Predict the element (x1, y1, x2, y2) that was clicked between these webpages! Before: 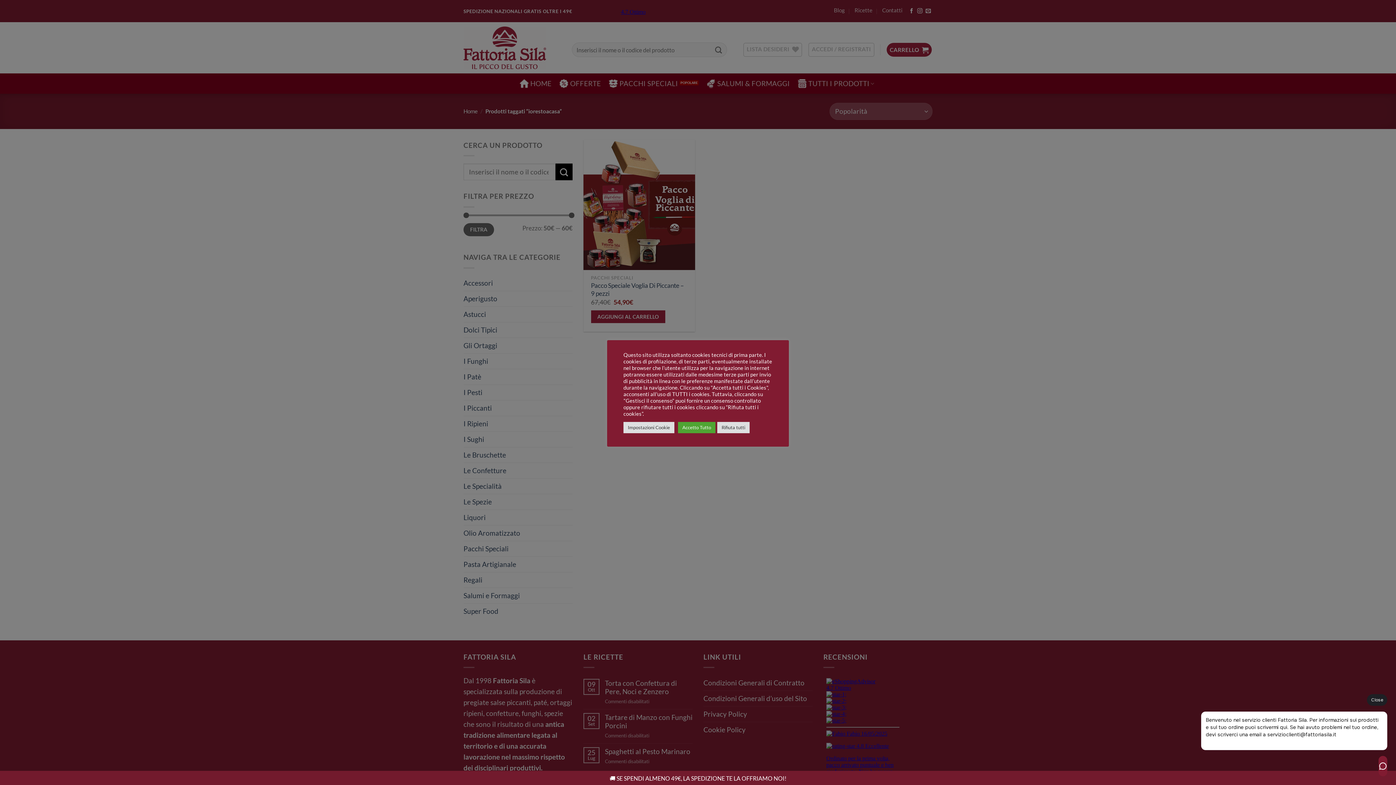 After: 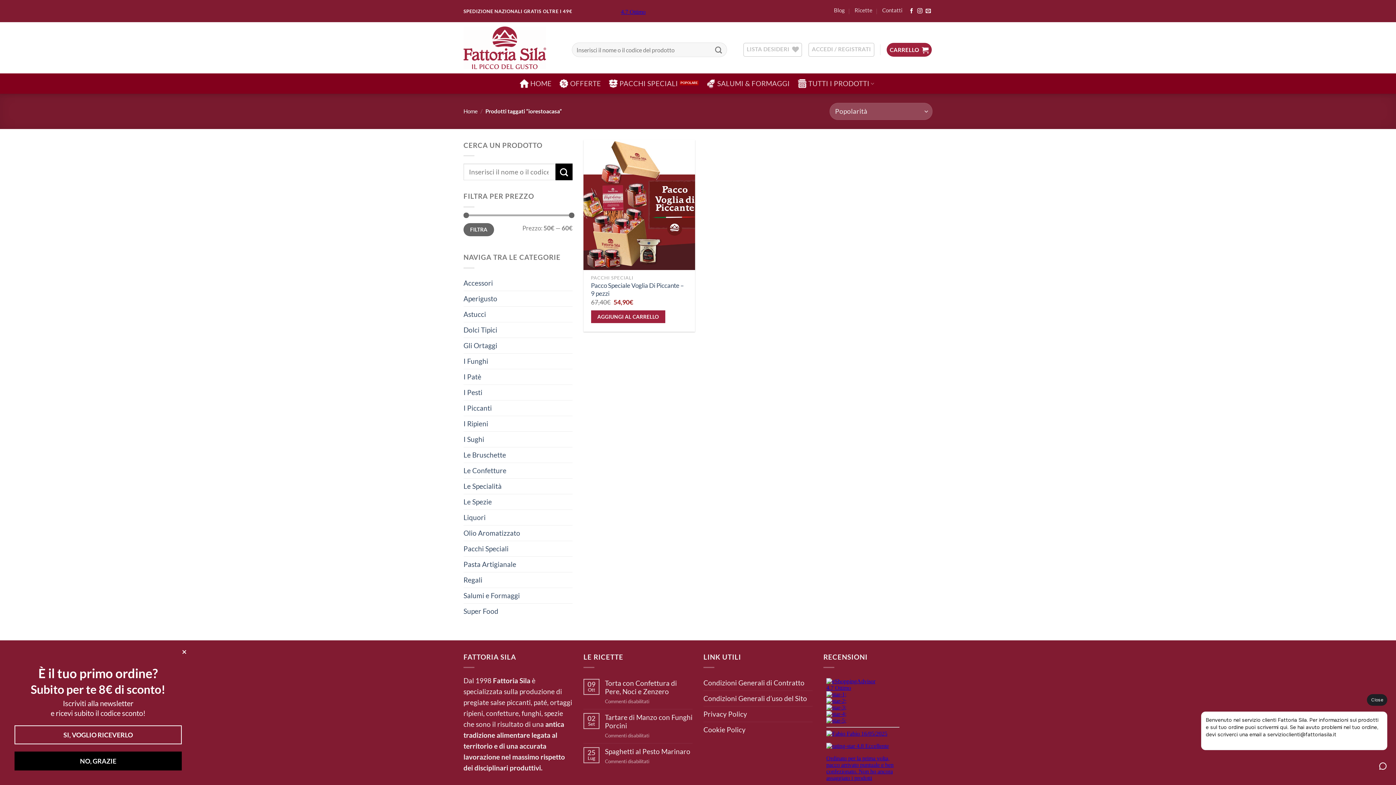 Action: bbox: (717, 422, 749, 433) label: Rifiuta tutti